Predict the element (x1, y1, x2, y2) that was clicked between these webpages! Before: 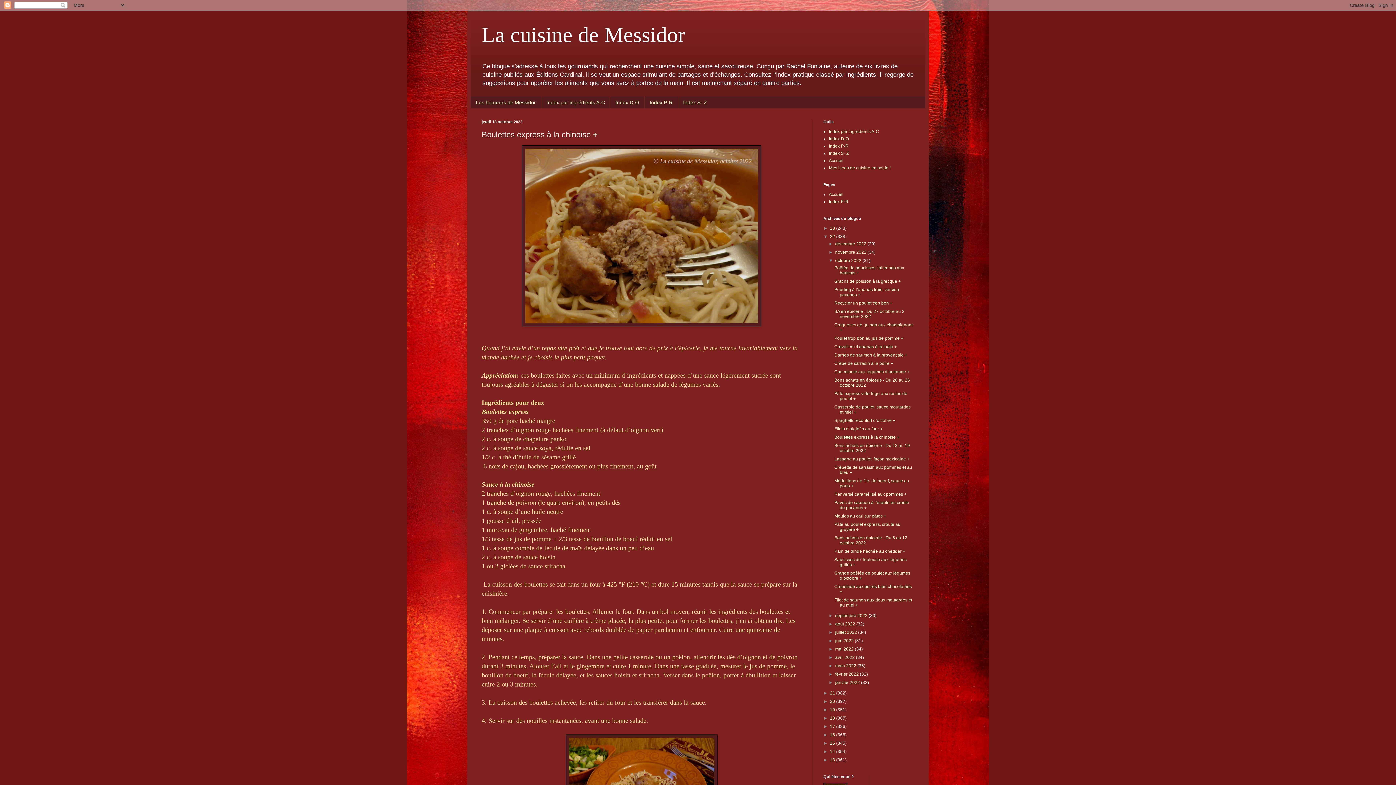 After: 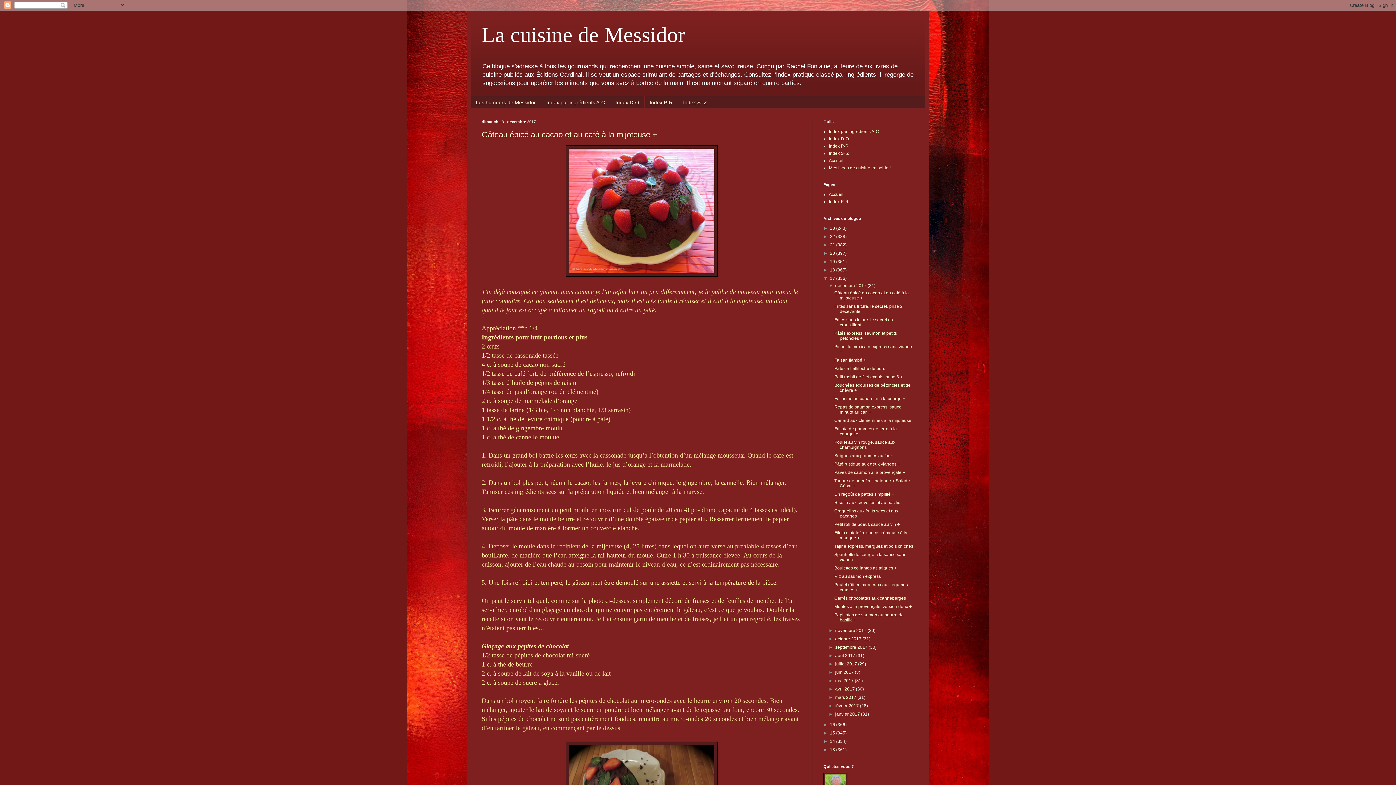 Action: label: 17  bbox: (830, 724, 836, 729)